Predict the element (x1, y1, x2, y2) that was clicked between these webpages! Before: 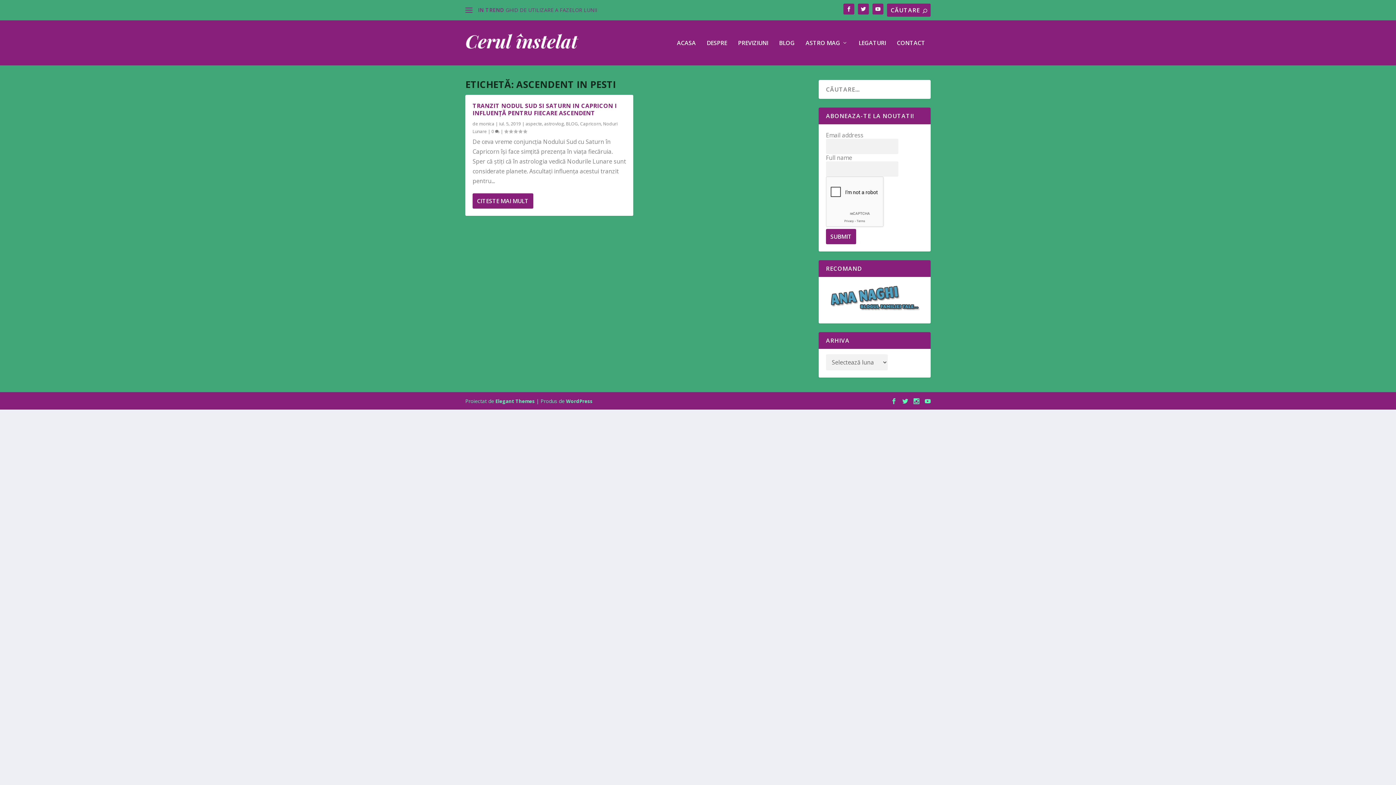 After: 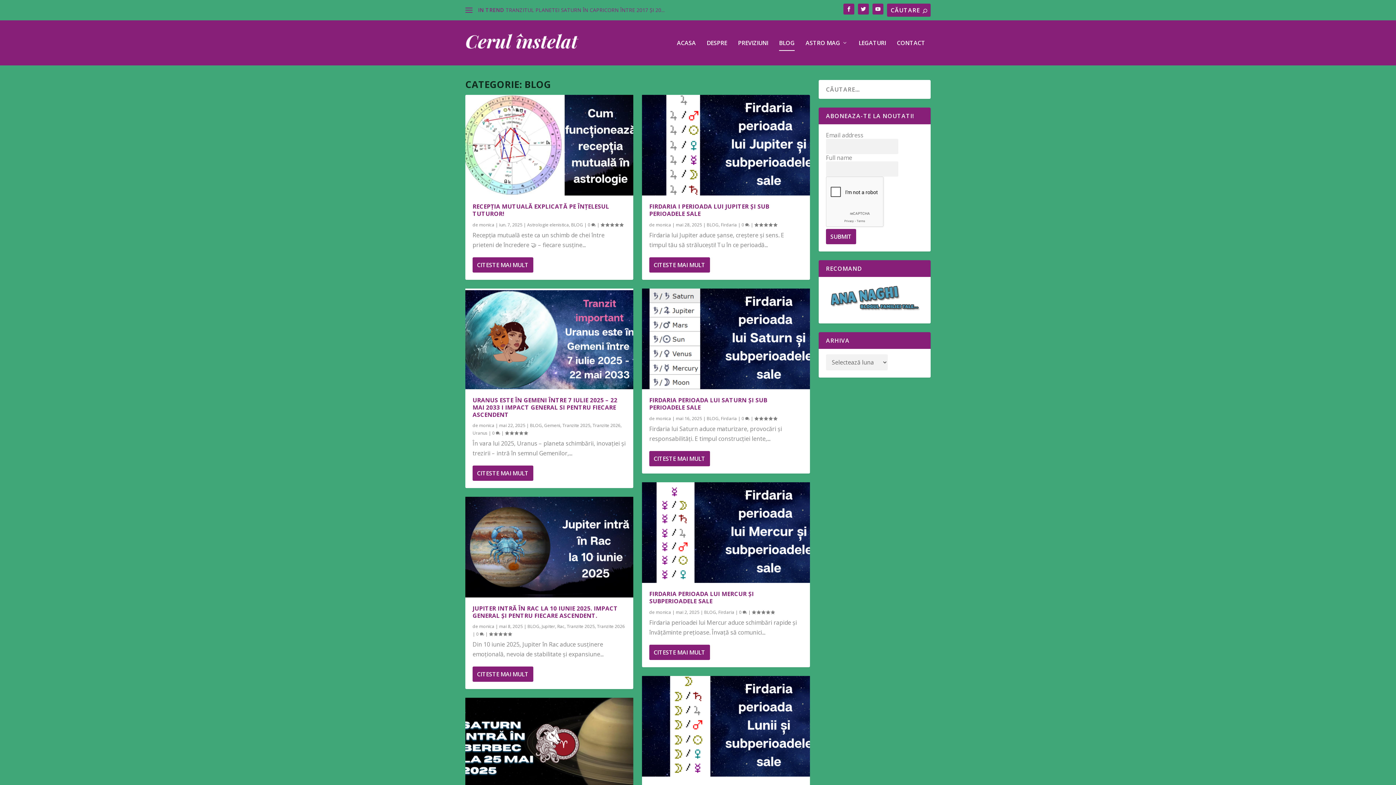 Action: label: BLOG bbox: (566, 120, 578, 126)